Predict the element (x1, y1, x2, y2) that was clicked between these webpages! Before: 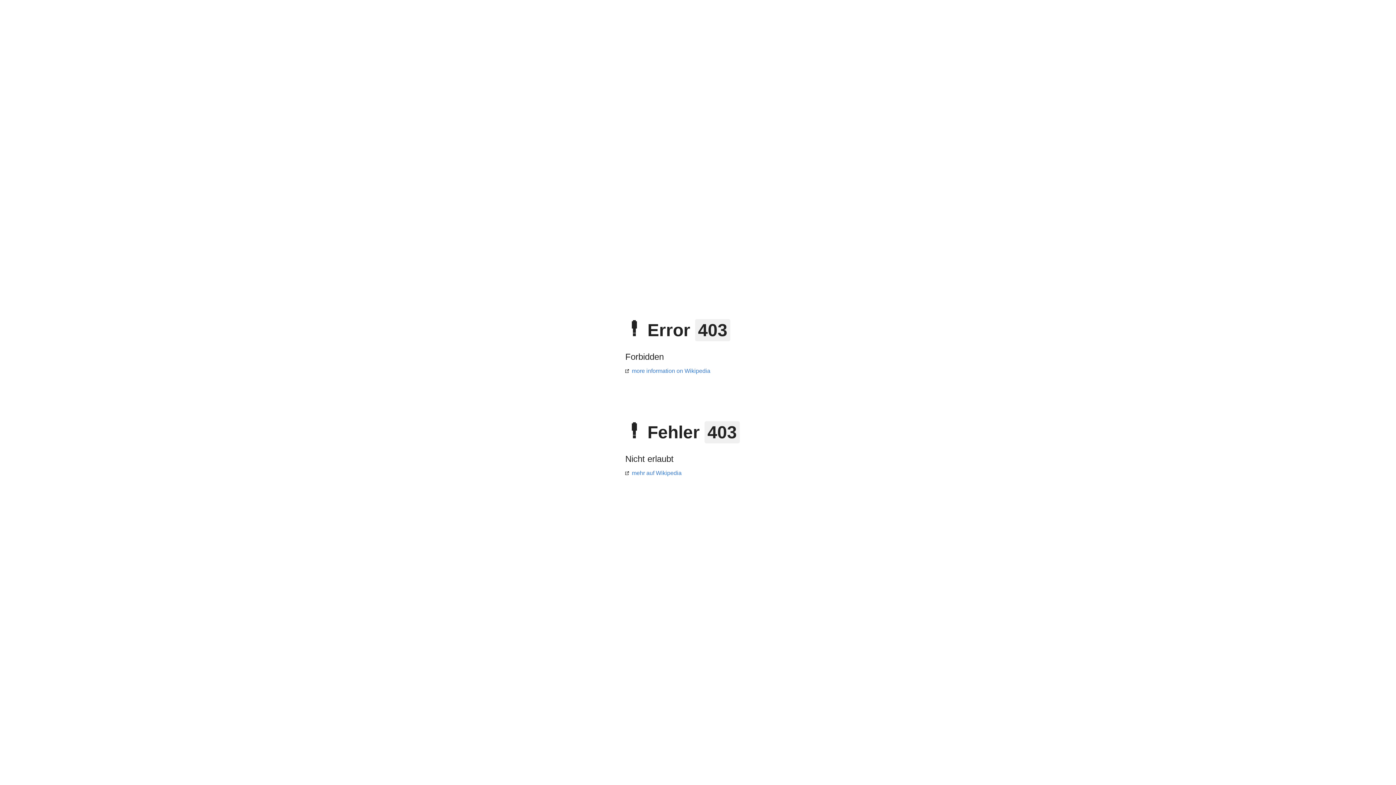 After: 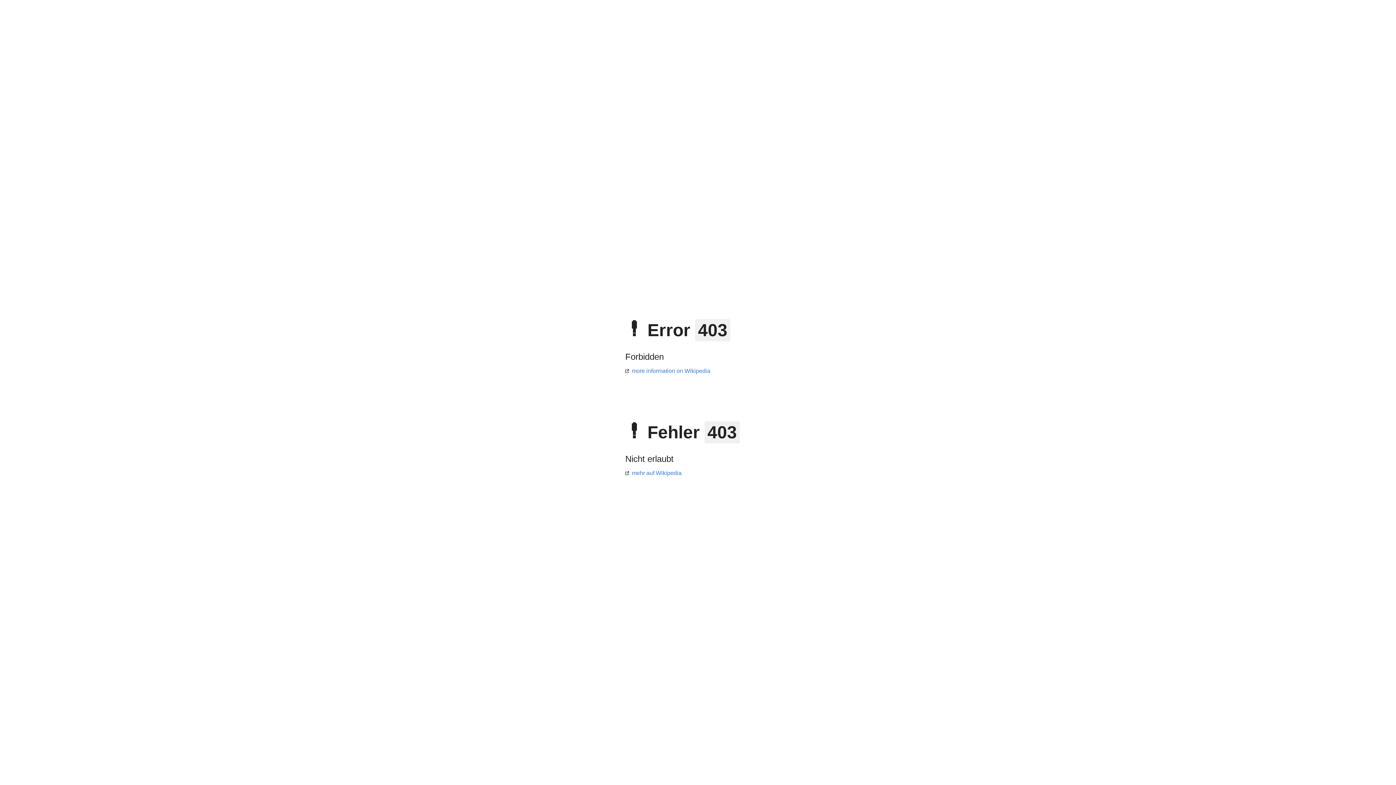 Action: label: mehr auf Wikipedia bbox: (625, 470, 681, 476)